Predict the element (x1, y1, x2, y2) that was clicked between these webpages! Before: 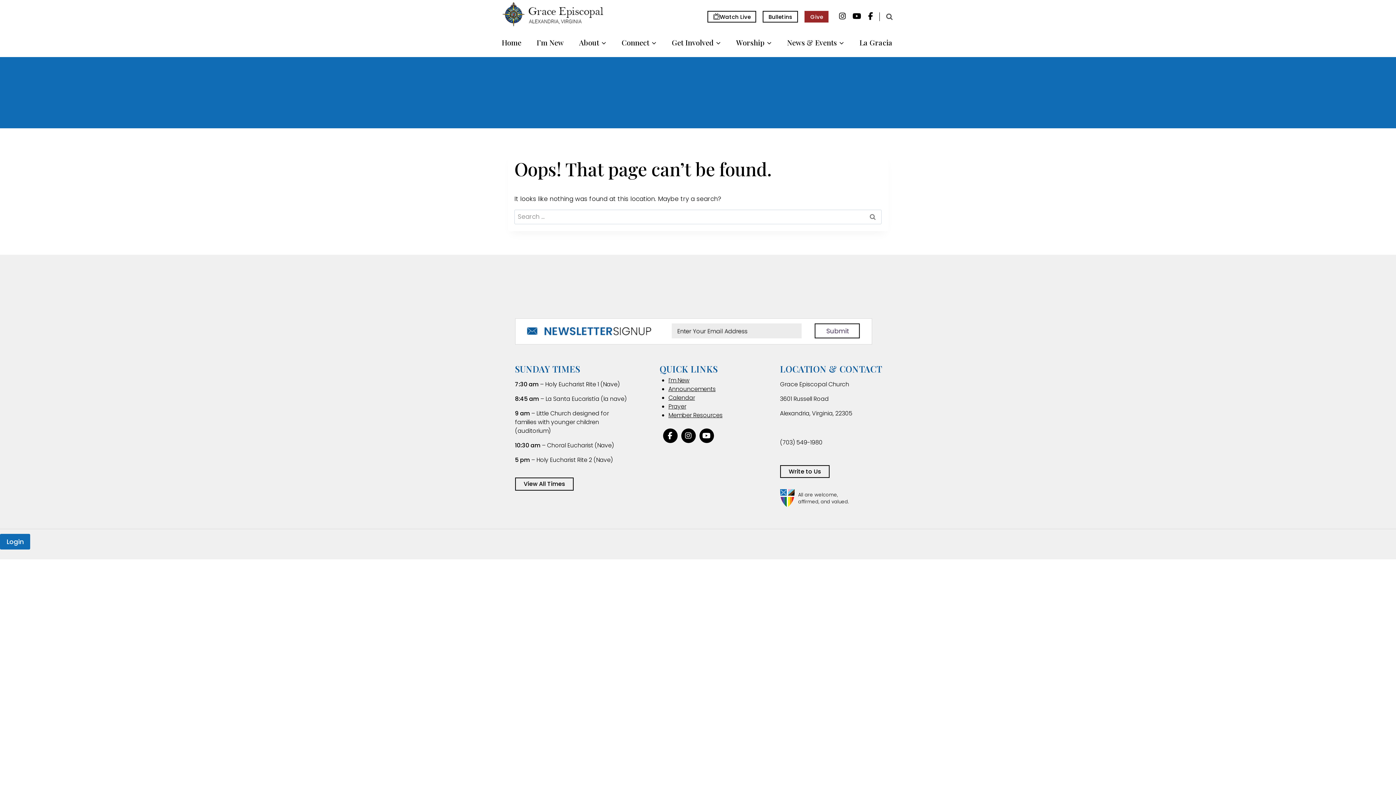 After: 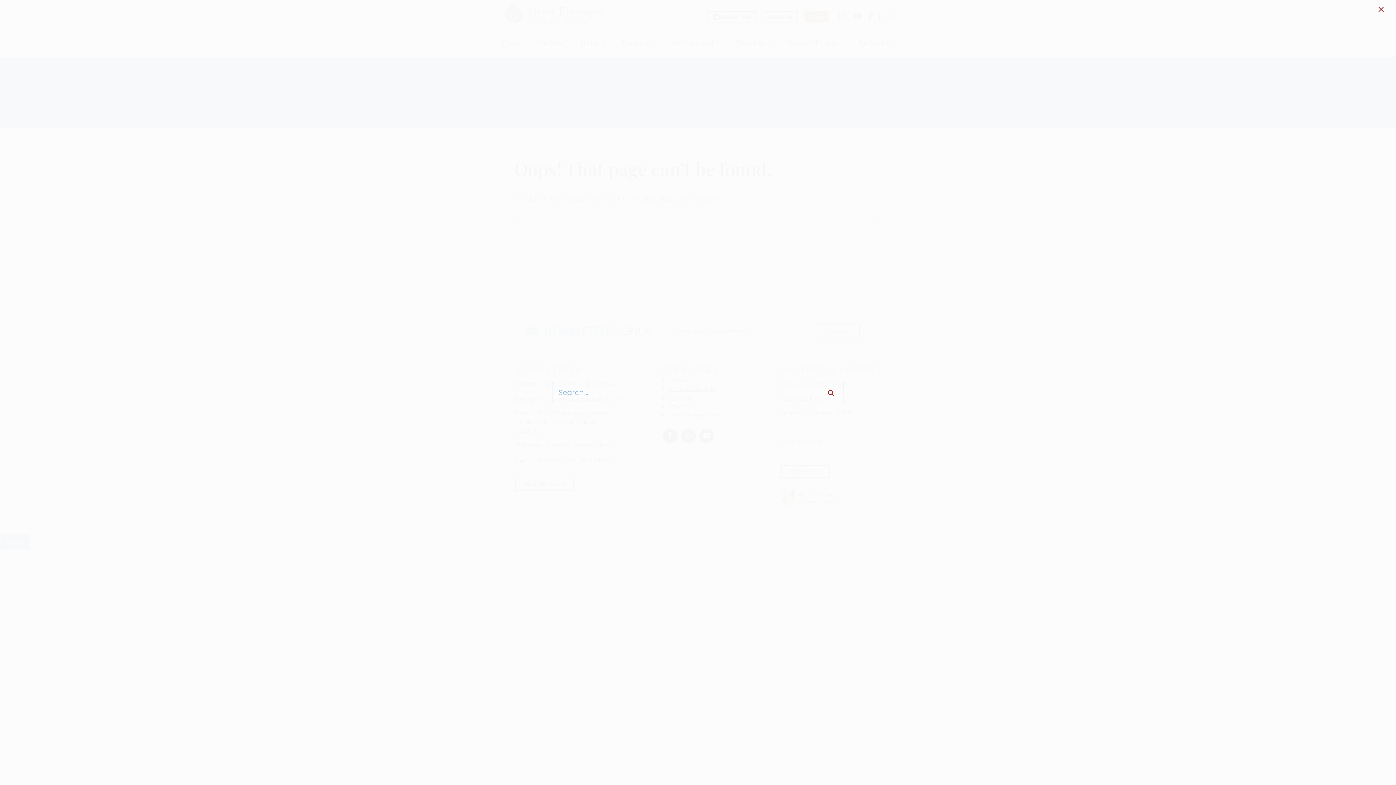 Action: bbox: (883, 10, 895, 23) label: View Search Form